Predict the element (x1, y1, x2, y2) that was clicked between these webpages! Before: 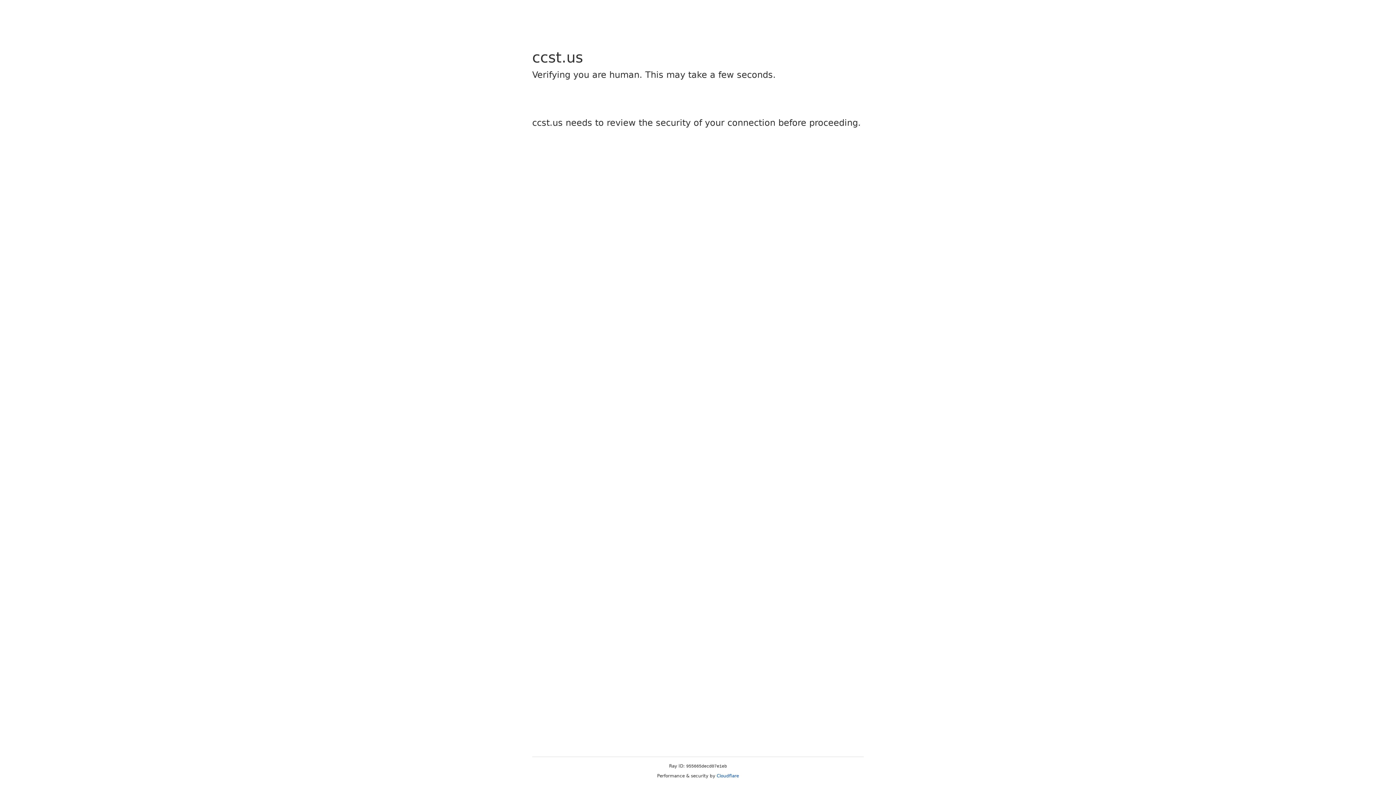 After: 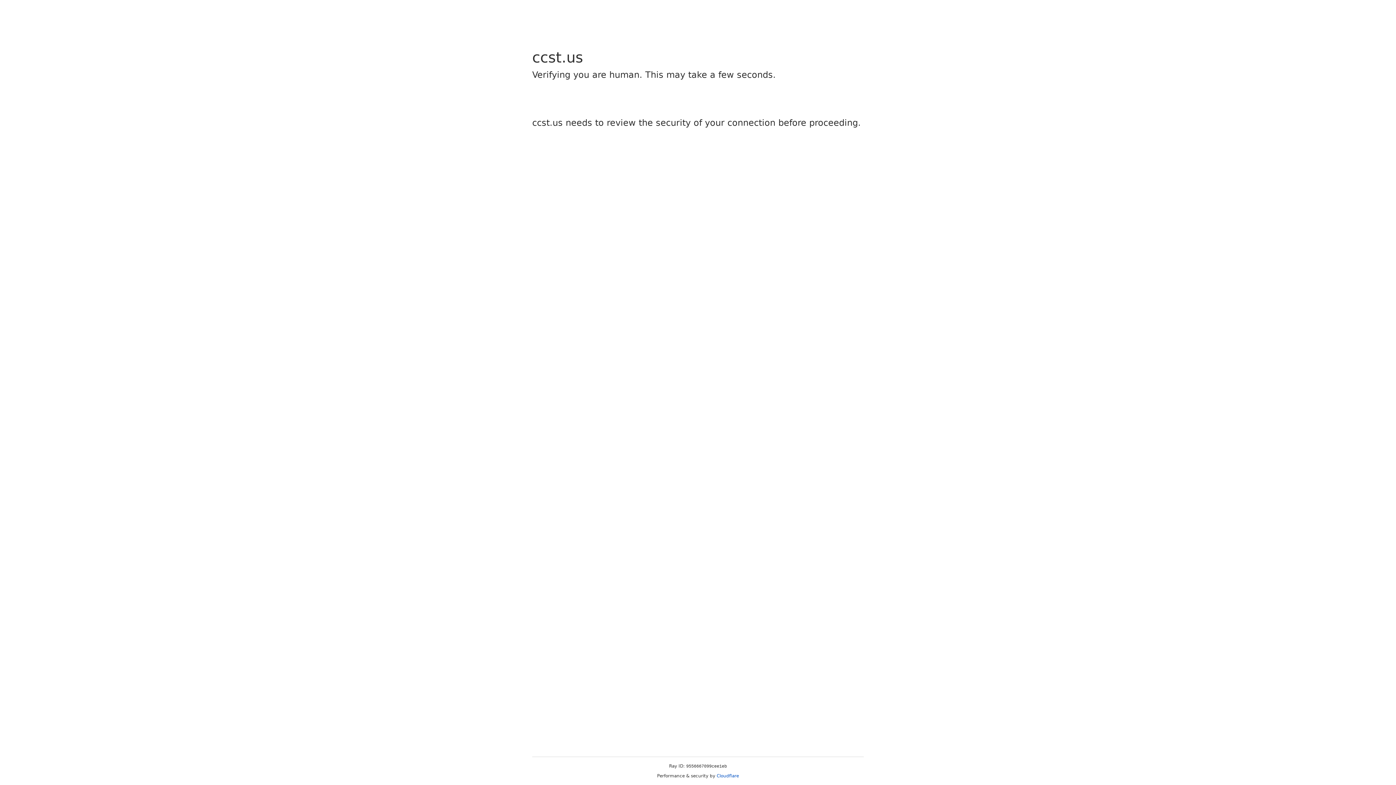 Action: bbox: (716, 773, 739, 778) label: Cloudflare